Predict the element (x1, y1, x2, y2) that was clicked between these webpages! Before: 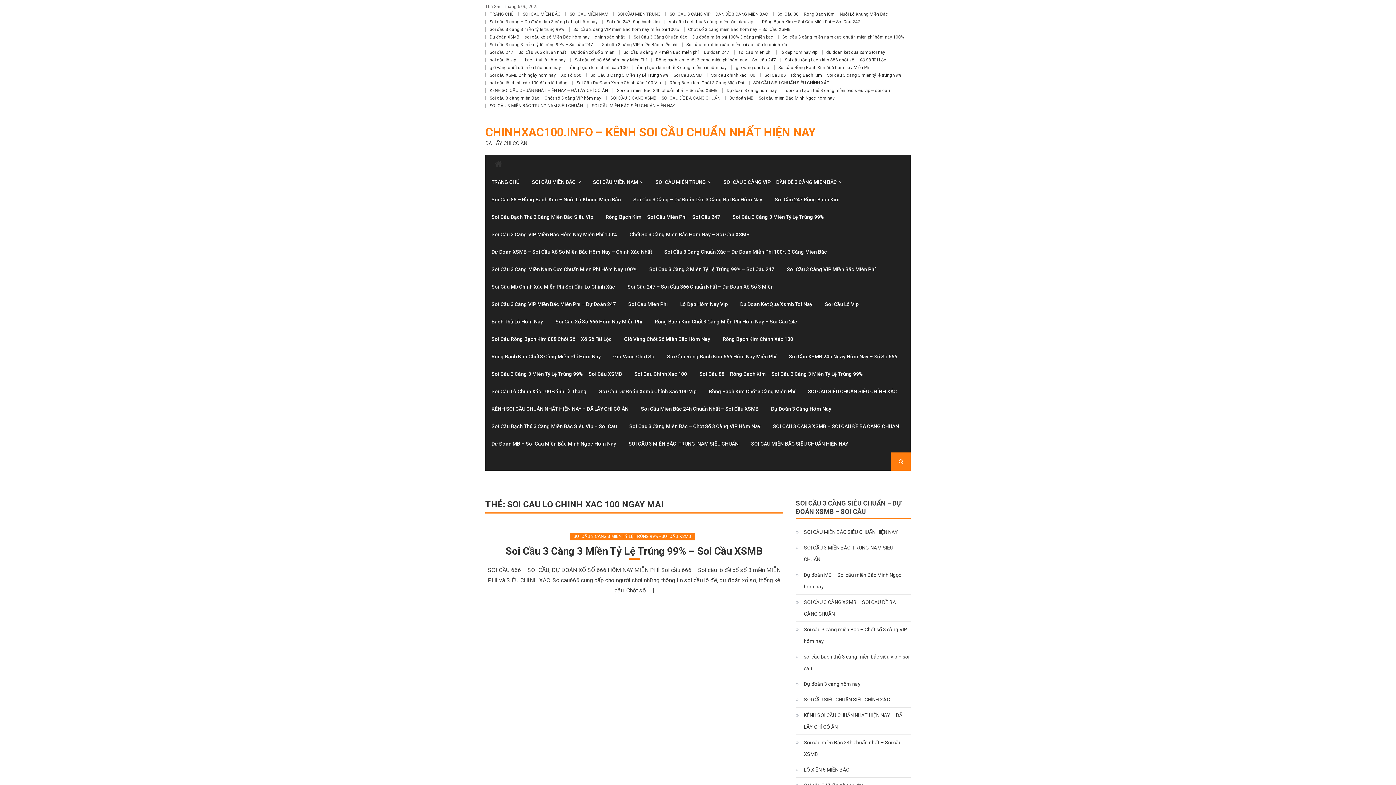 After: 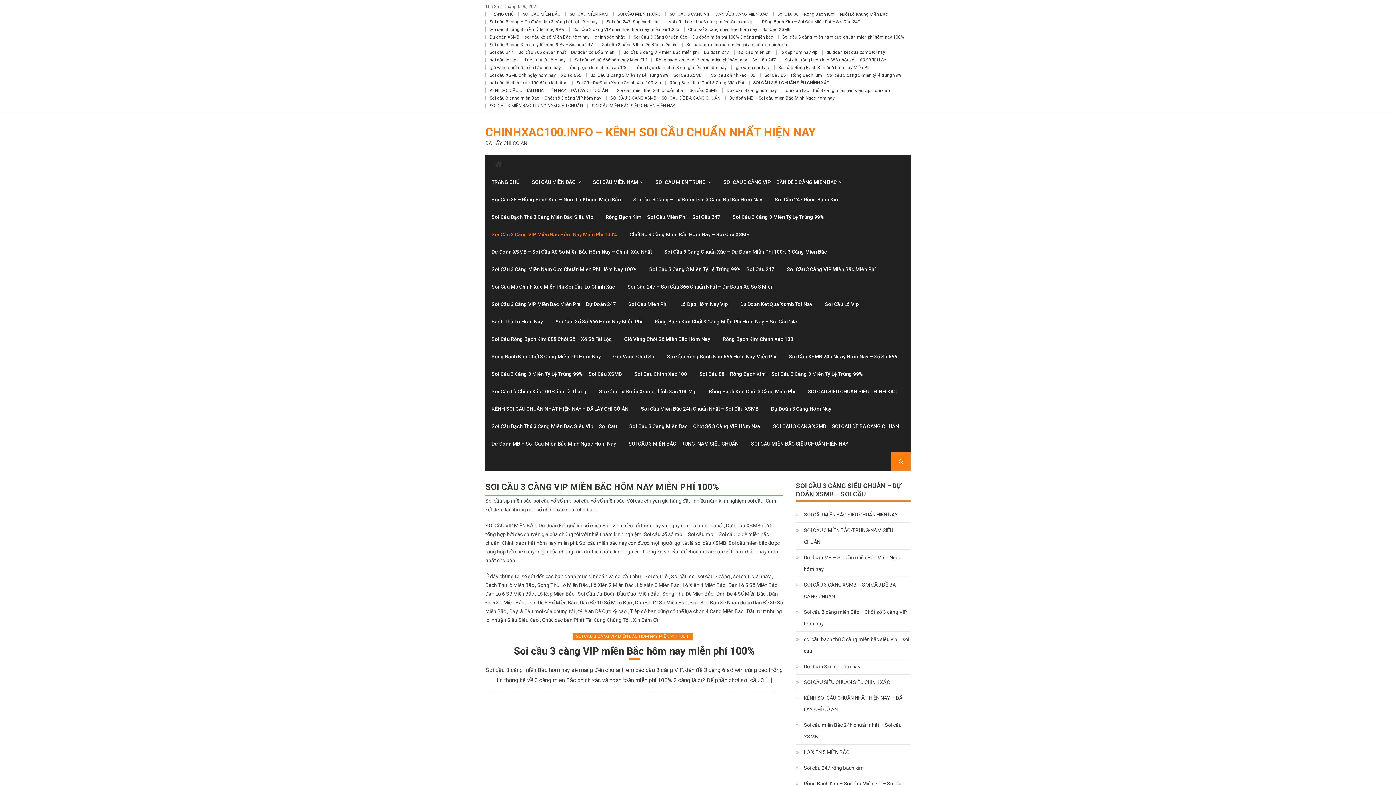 Action: bbox: (573, 26, 679, 32) label: Soi cầu 3 càng VIP miền Bắc hôm nay miễn phí 100%